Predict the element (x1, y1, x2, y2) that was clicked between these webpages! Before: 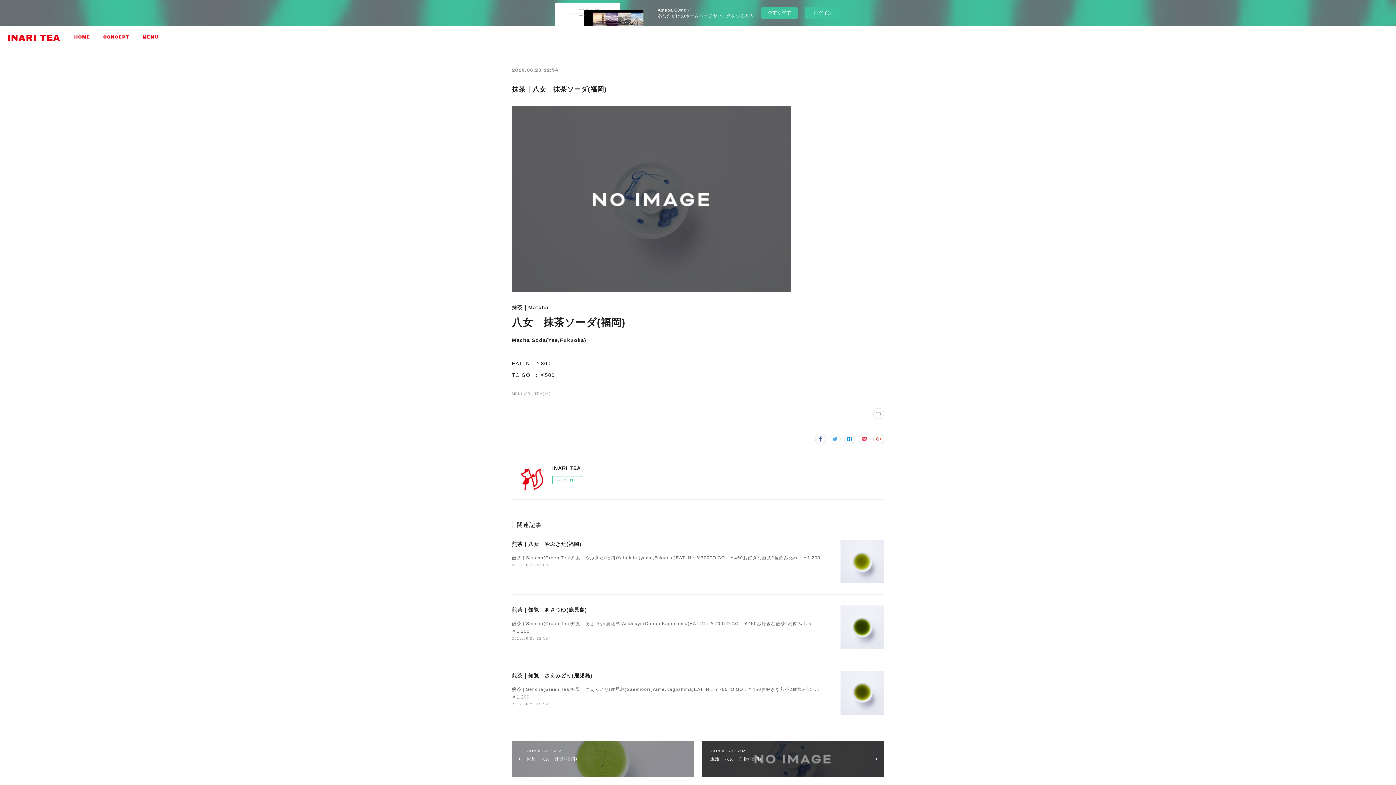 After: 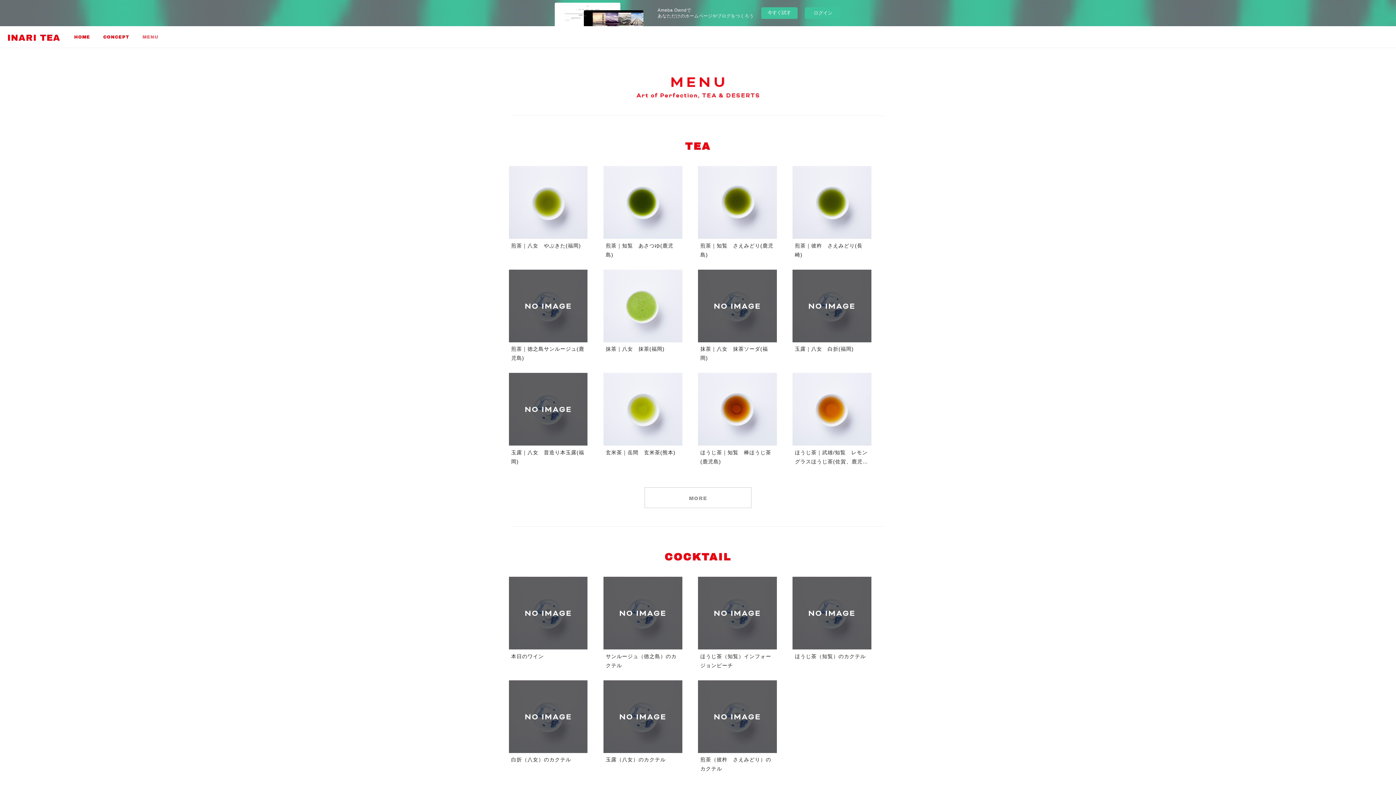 Action: bbox: (136, 26, 165, 48) label: MENU